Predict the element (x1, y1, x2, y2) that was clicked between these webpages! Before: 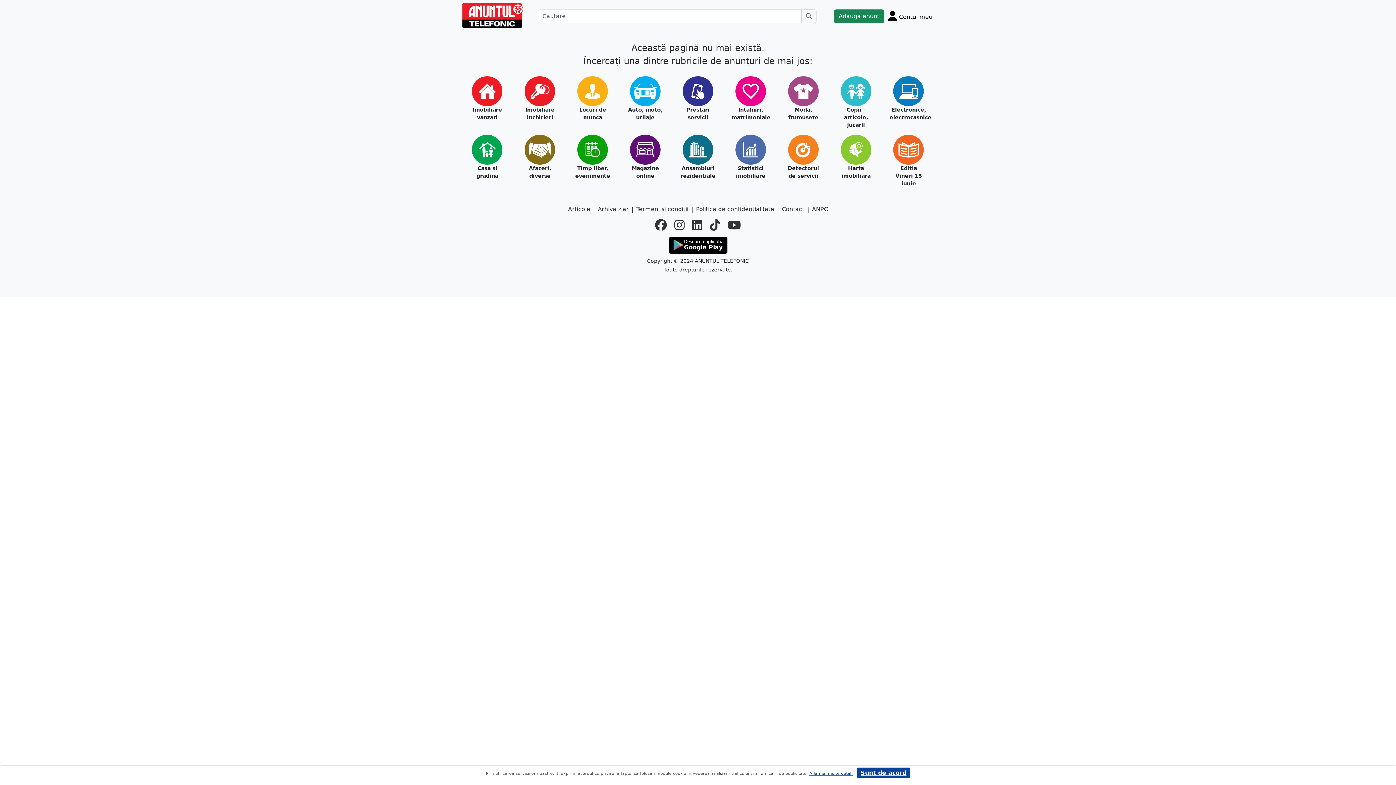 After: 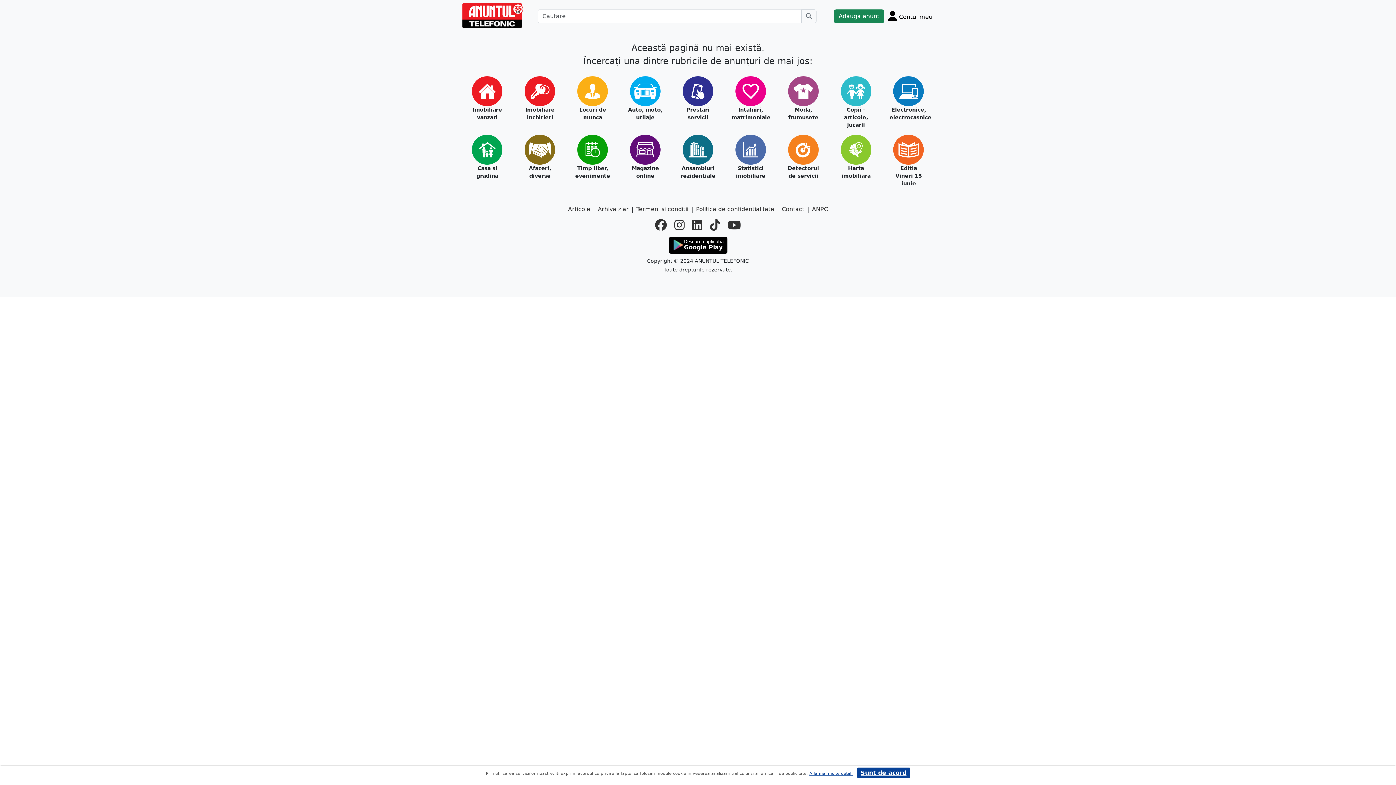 Action: label: linkedin bbox: (692, 216, 702, 234)